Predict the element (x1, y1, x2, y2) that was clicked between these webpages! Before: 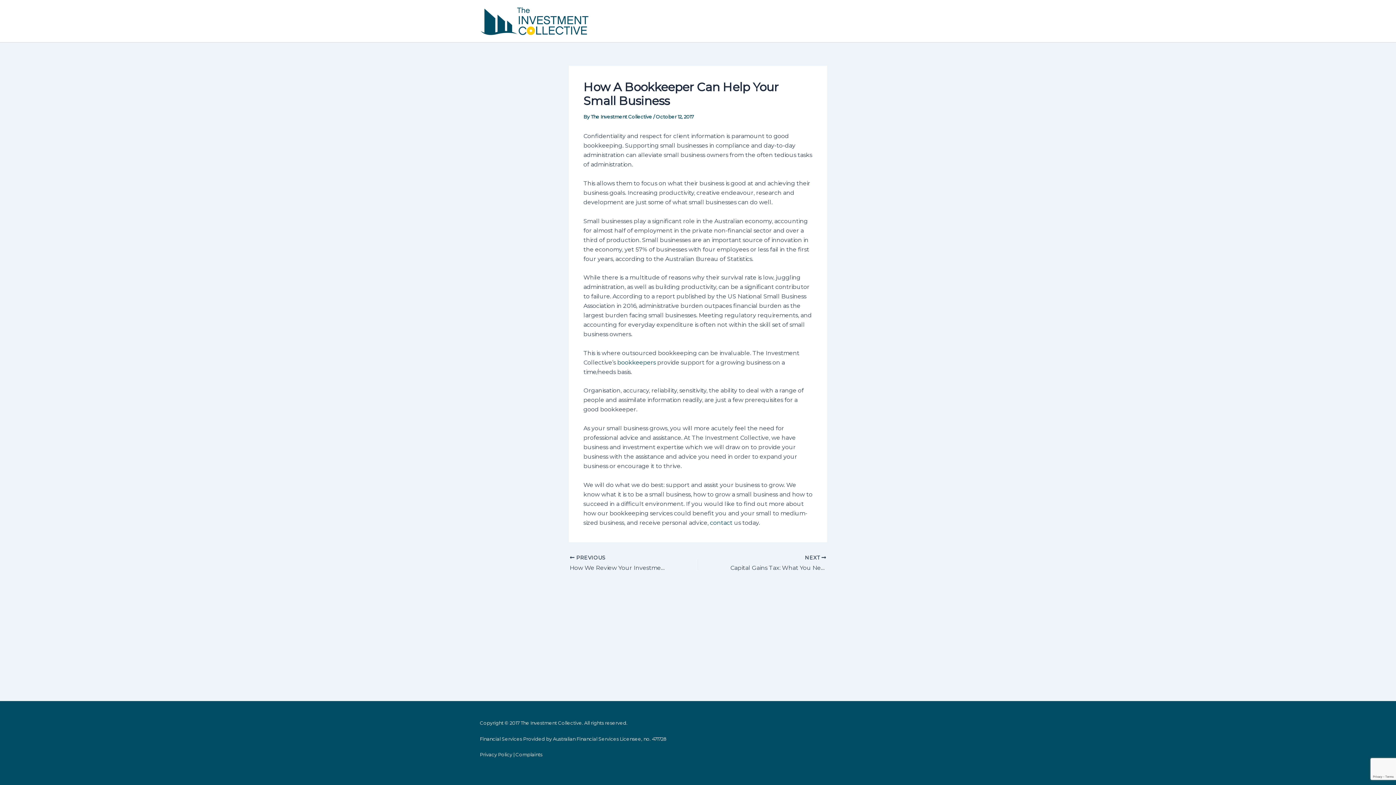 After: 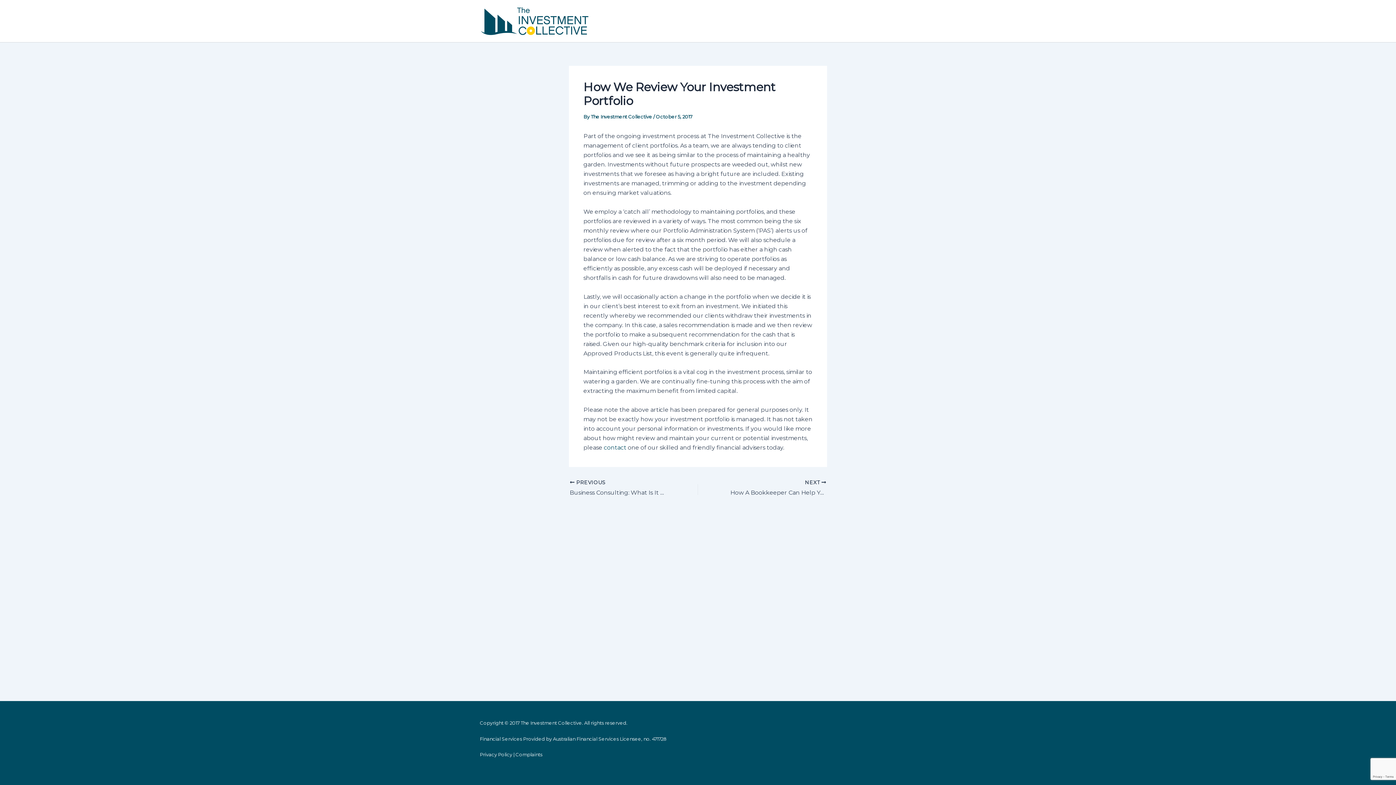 Action: bbox: (569, 554, 673, 573) label:  PREVIOUS

How We Review Your Investment Portfolio